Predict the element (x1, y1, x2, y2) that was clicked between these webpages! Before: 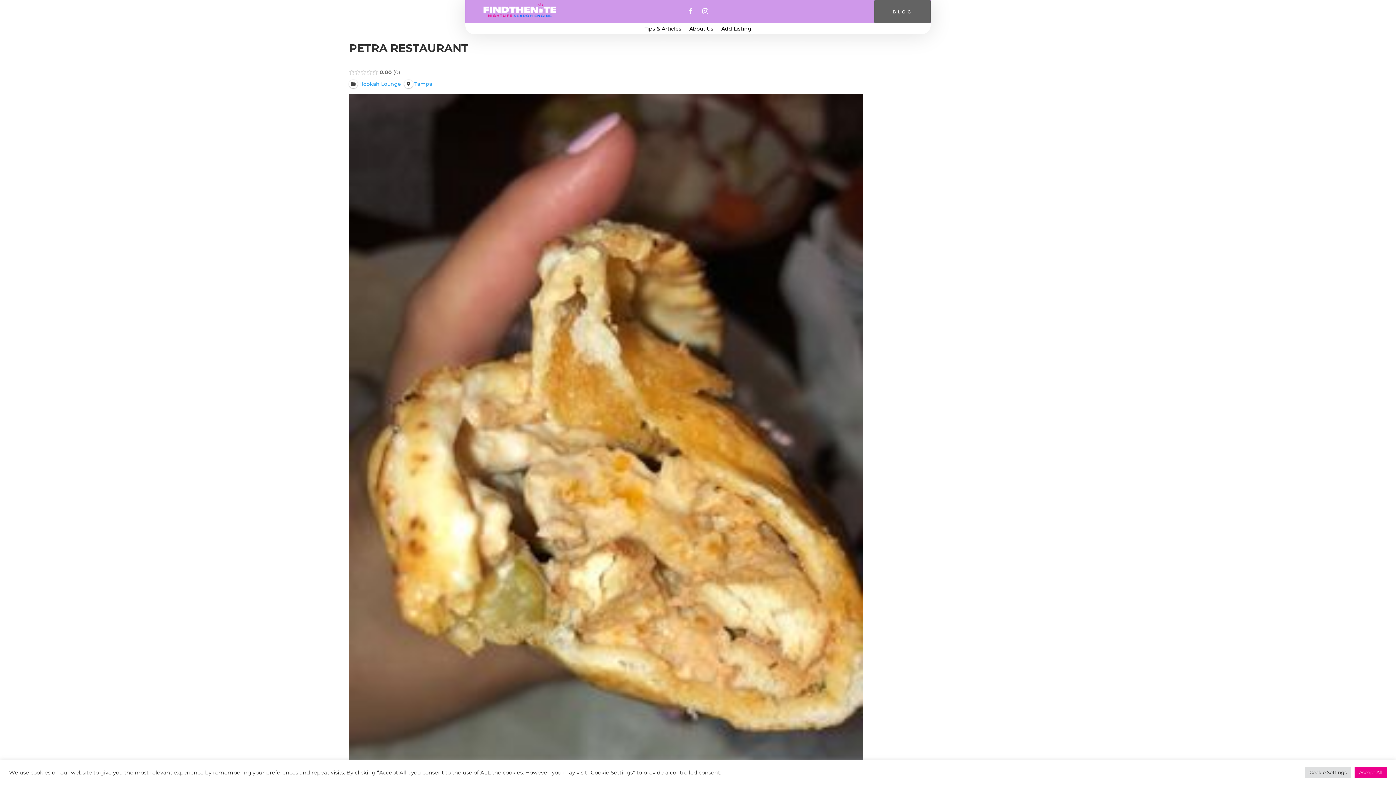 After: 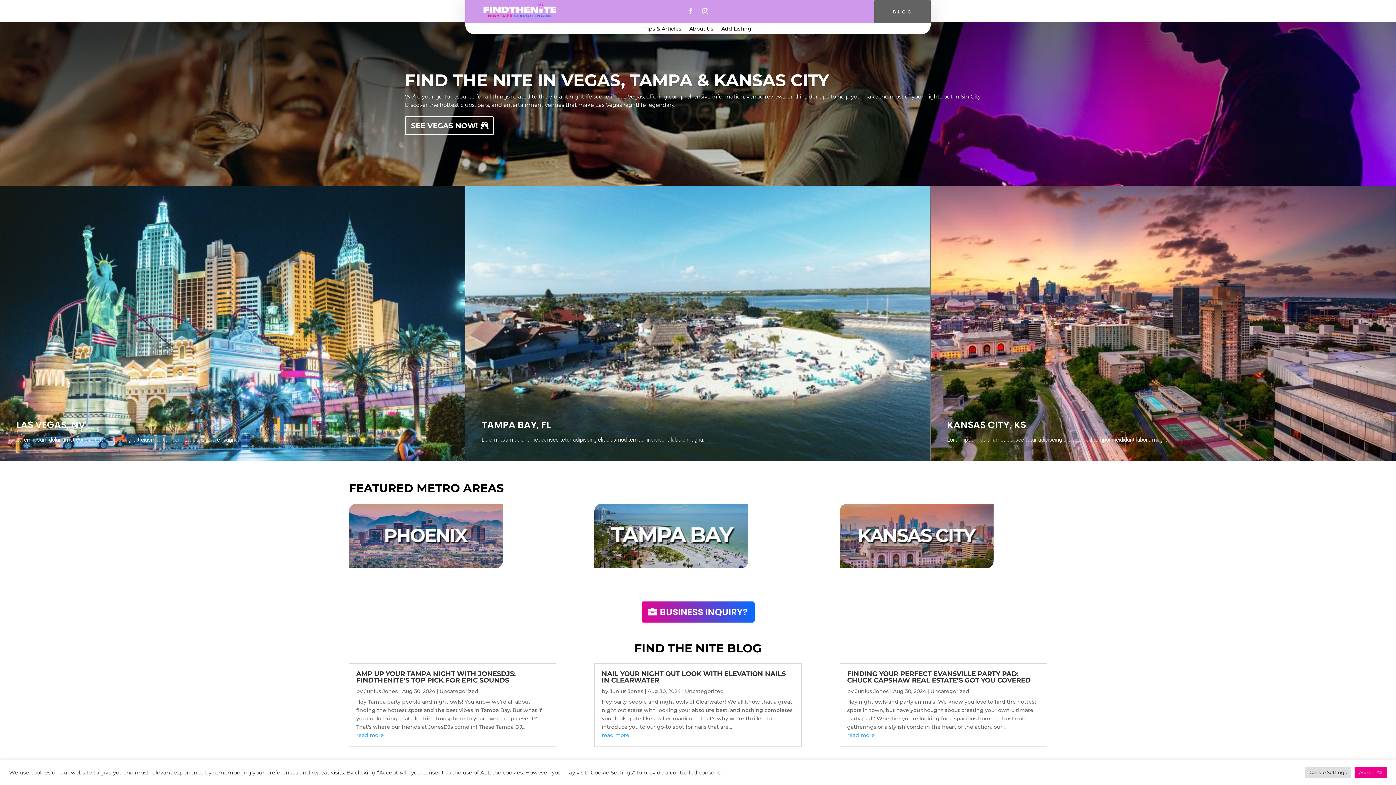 Action: bbox: (483, 12, 556, 18)